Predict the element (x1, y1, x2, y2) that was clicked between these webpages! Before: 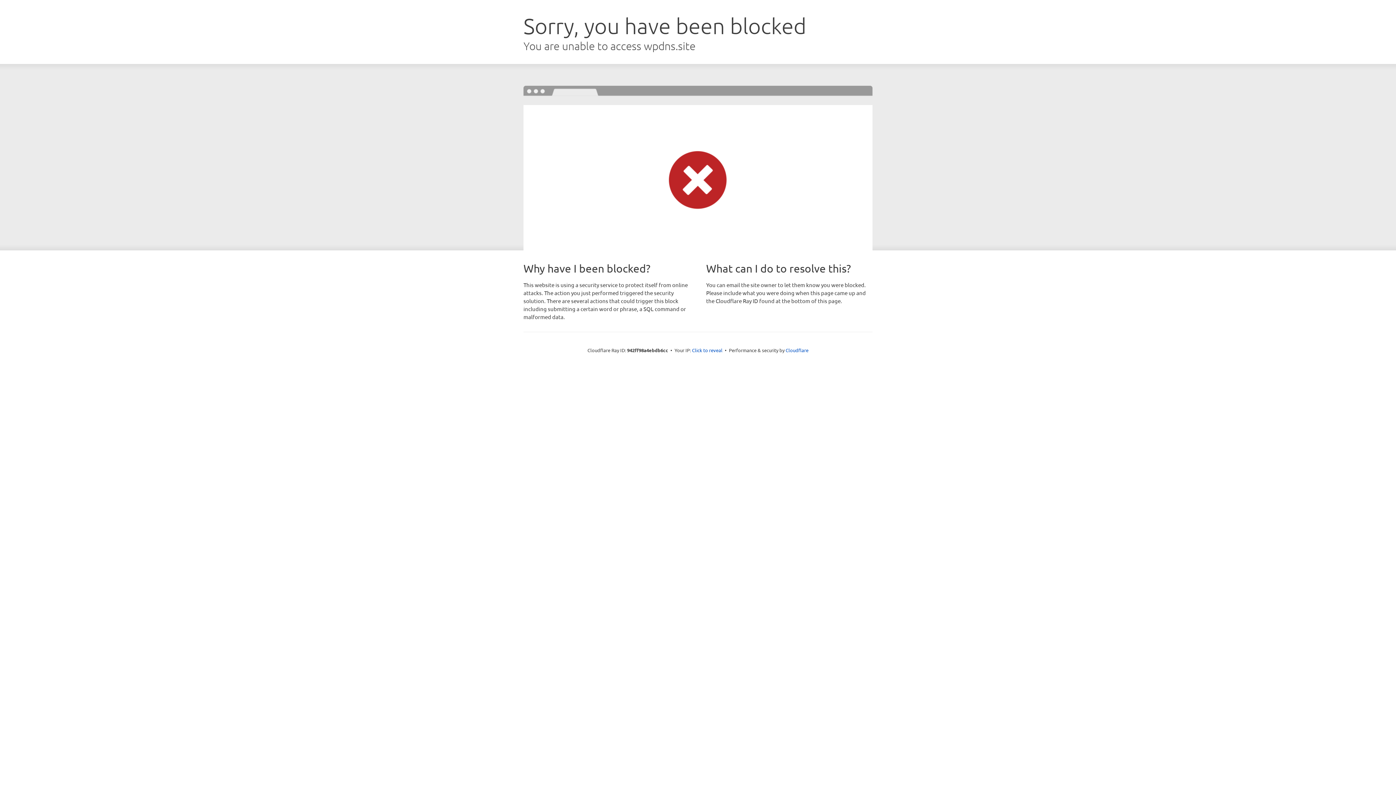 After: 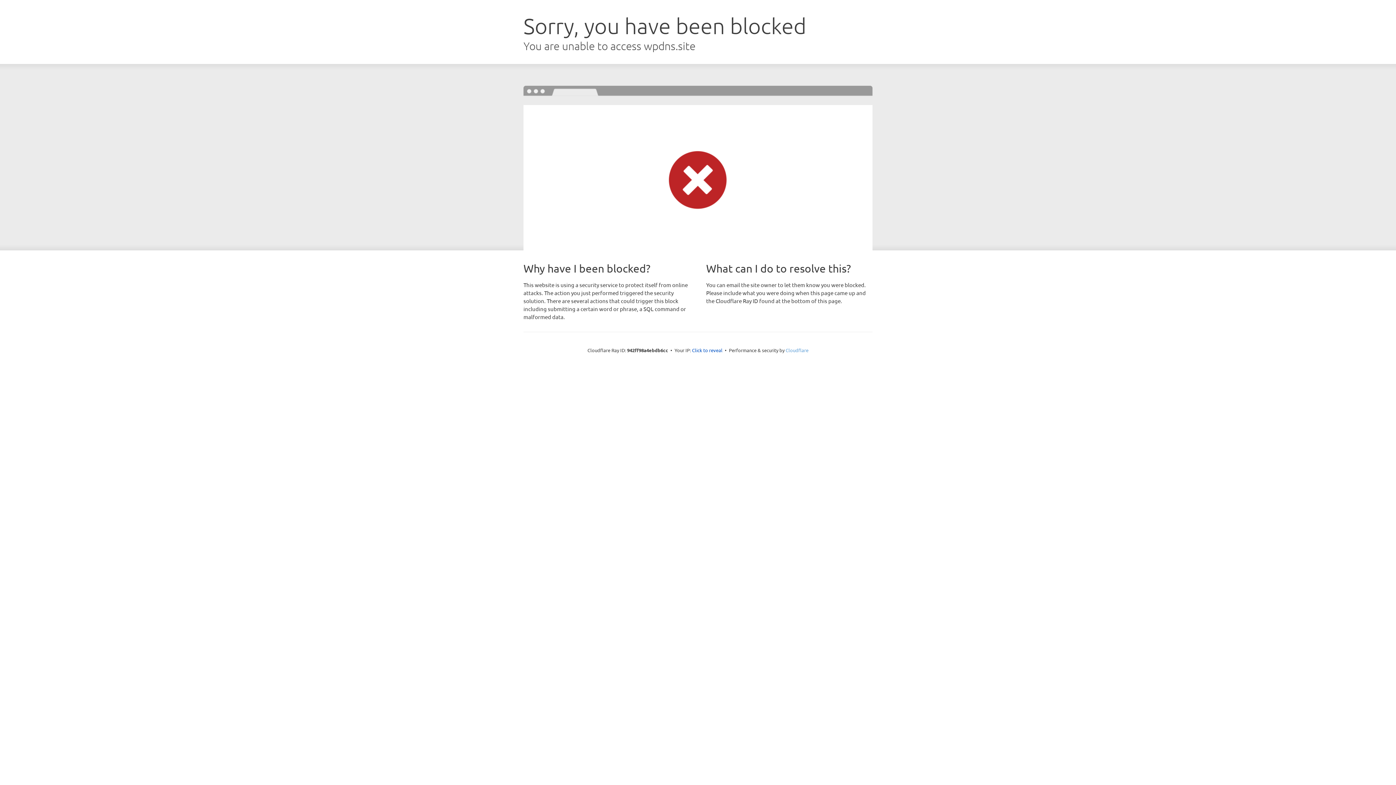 Action: bbox: (785, 347, 808, 353) label: Cloudflare